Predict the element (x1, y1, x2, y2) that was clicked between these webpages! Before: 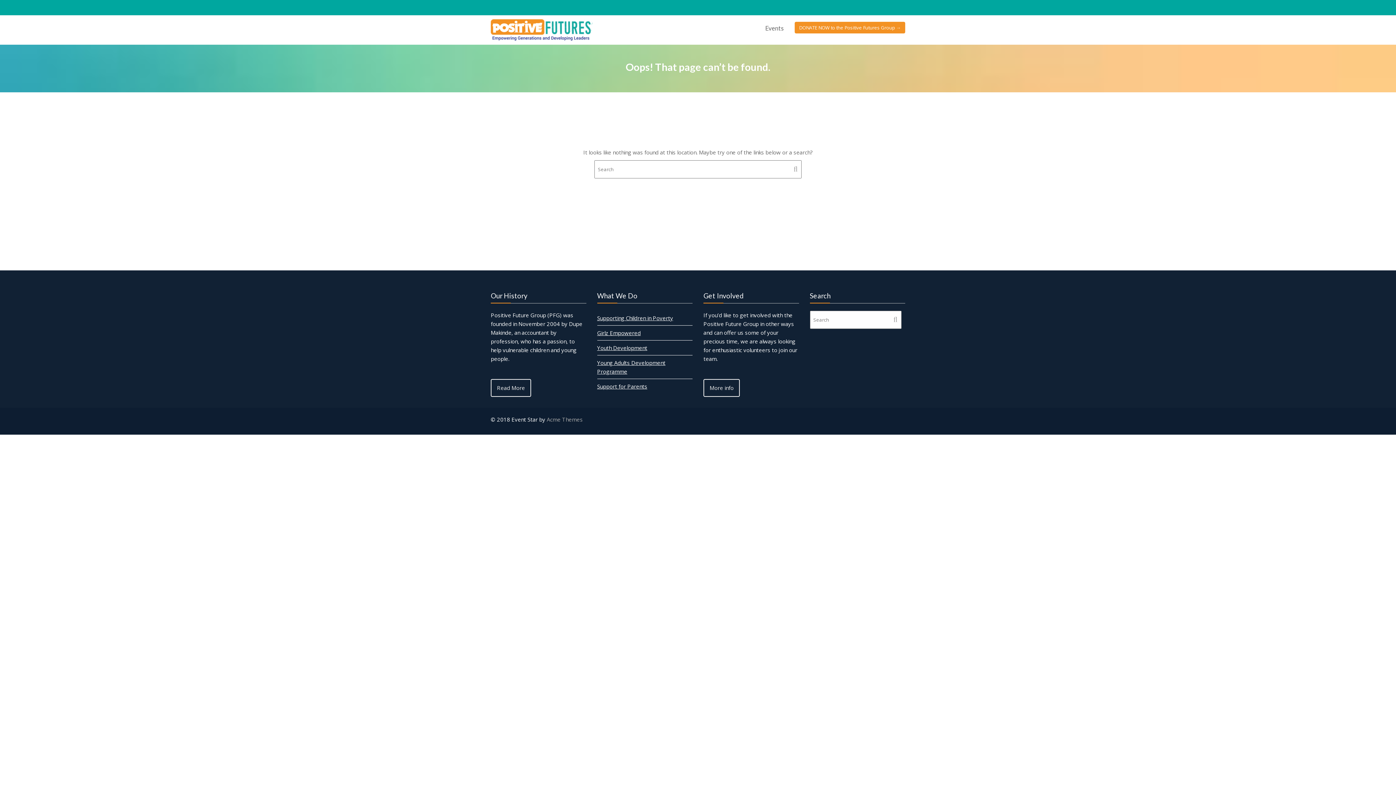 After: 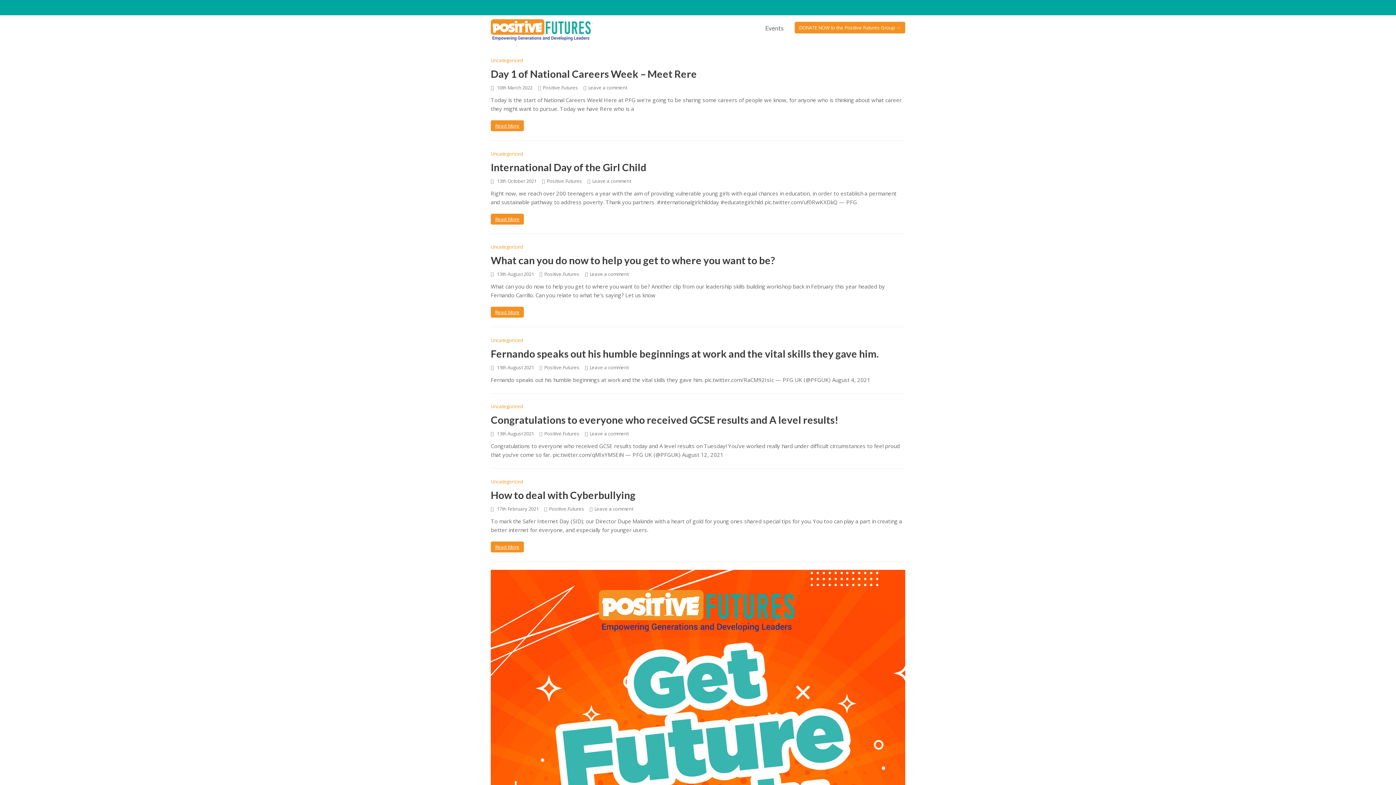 Action: bbox: (490, 25, 592, 32)